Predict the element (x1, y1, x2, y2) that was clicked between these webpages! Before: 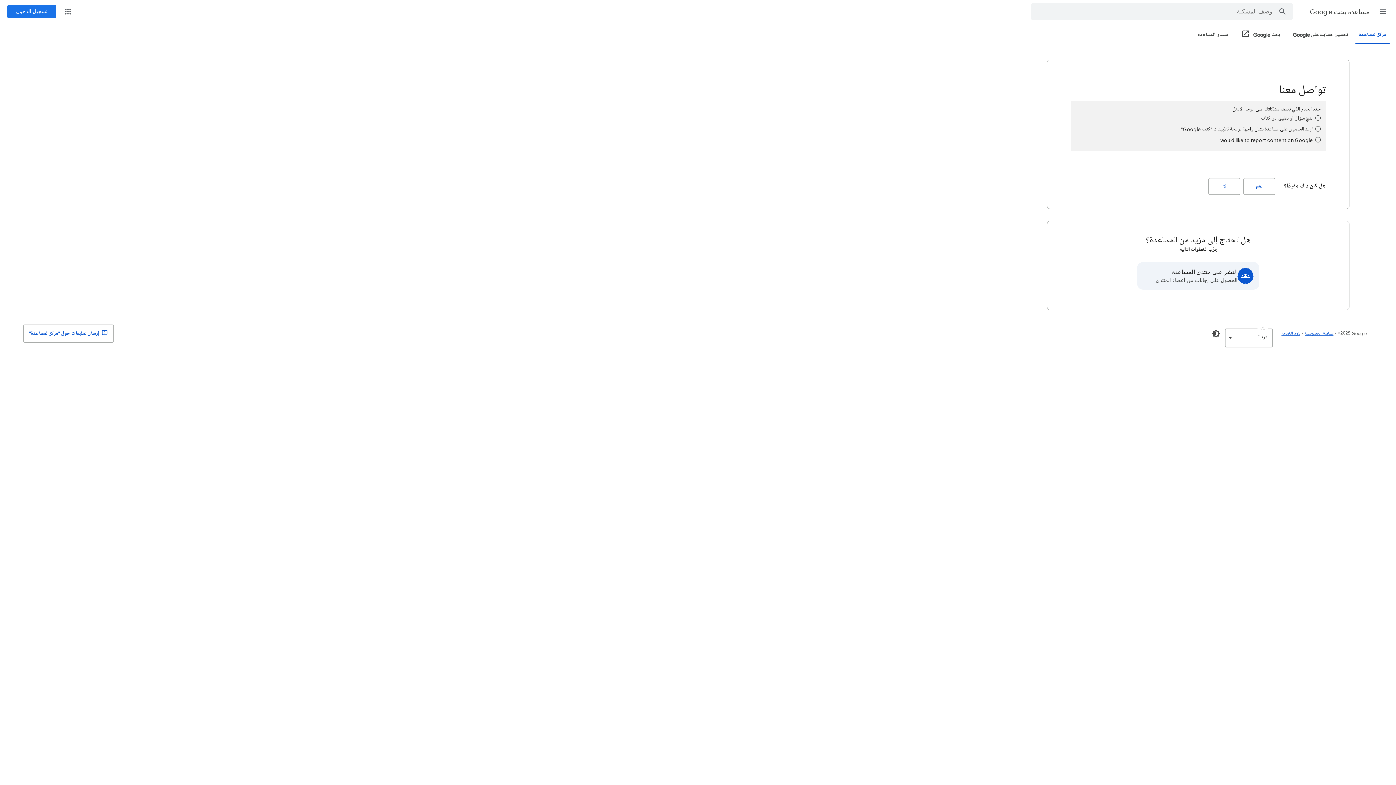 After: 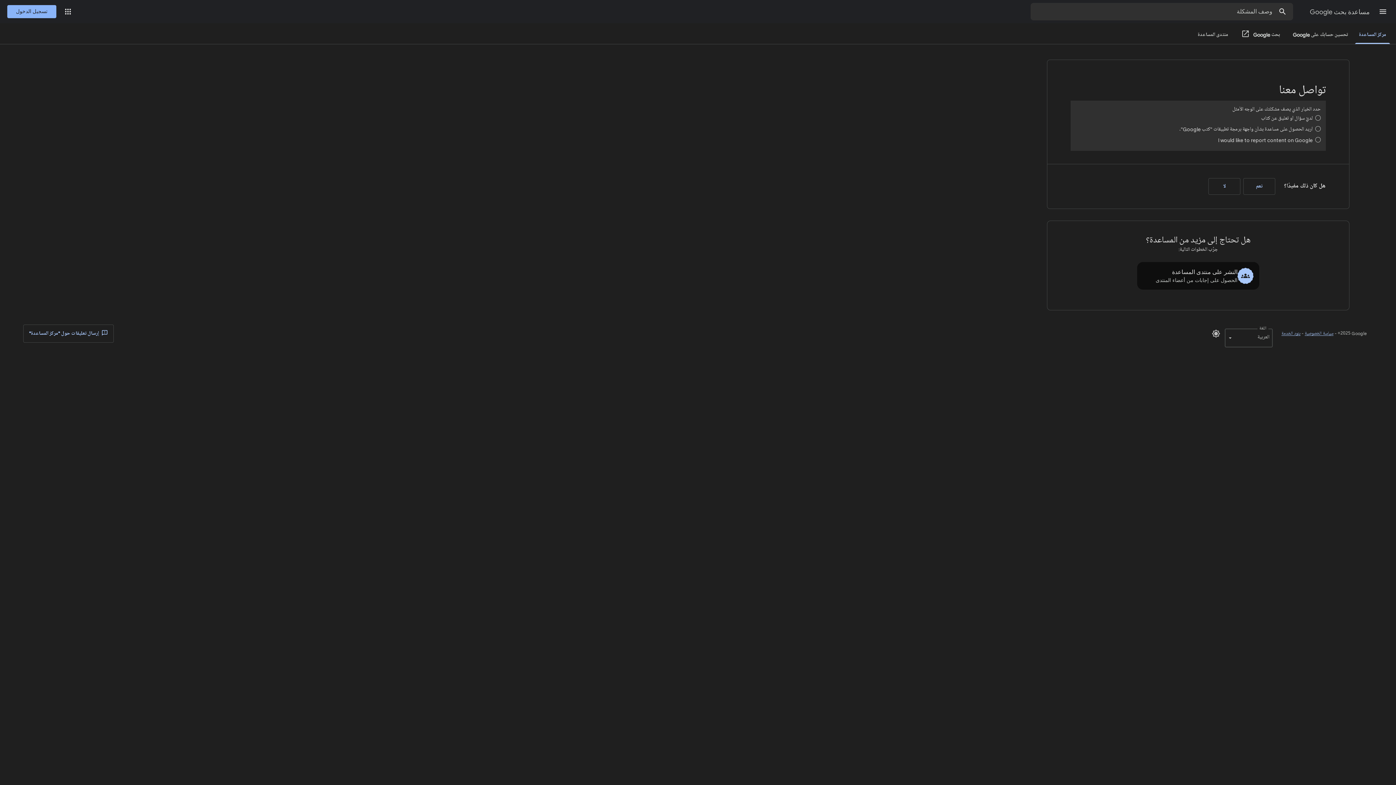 Action: label: تفعيل الوضع المُعتِم bbox: (1207, 325, 1225, 342)